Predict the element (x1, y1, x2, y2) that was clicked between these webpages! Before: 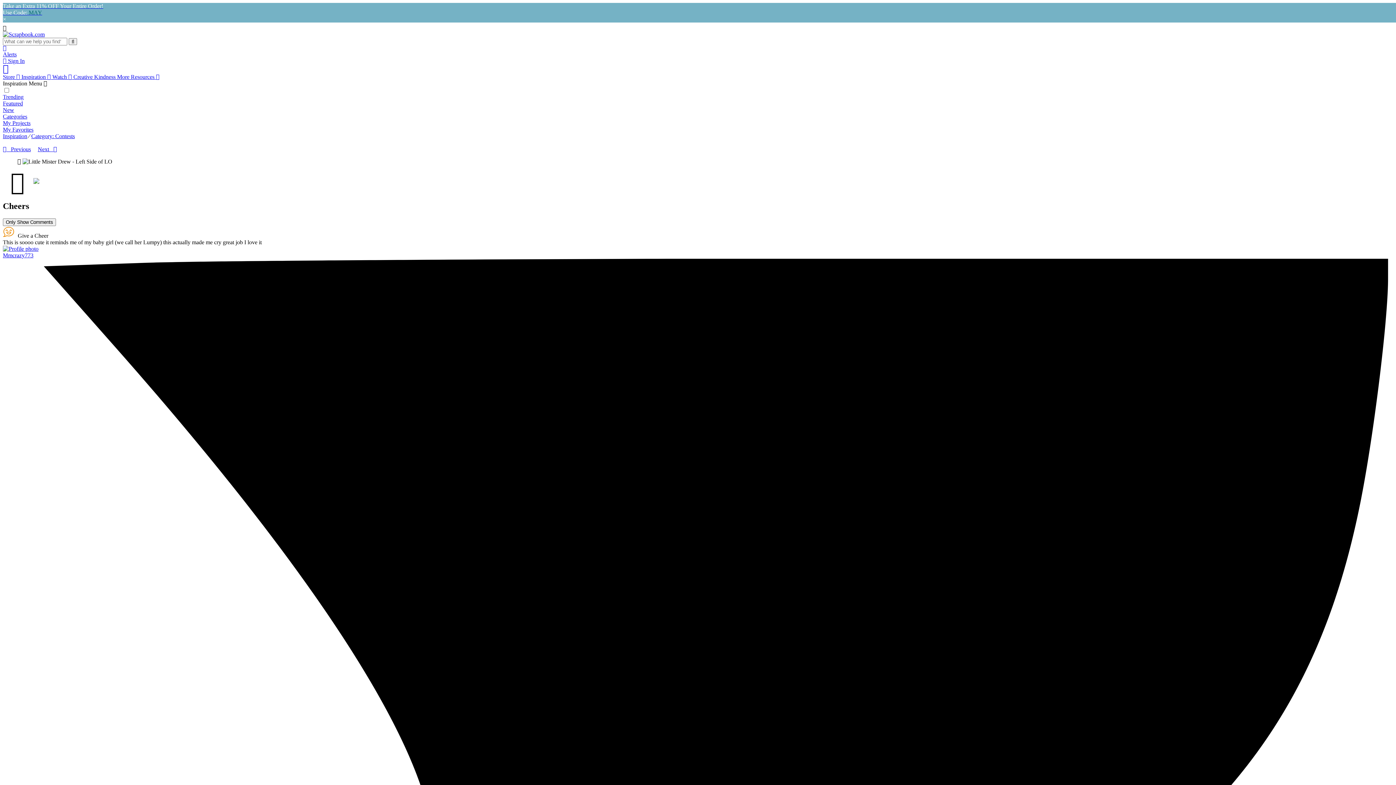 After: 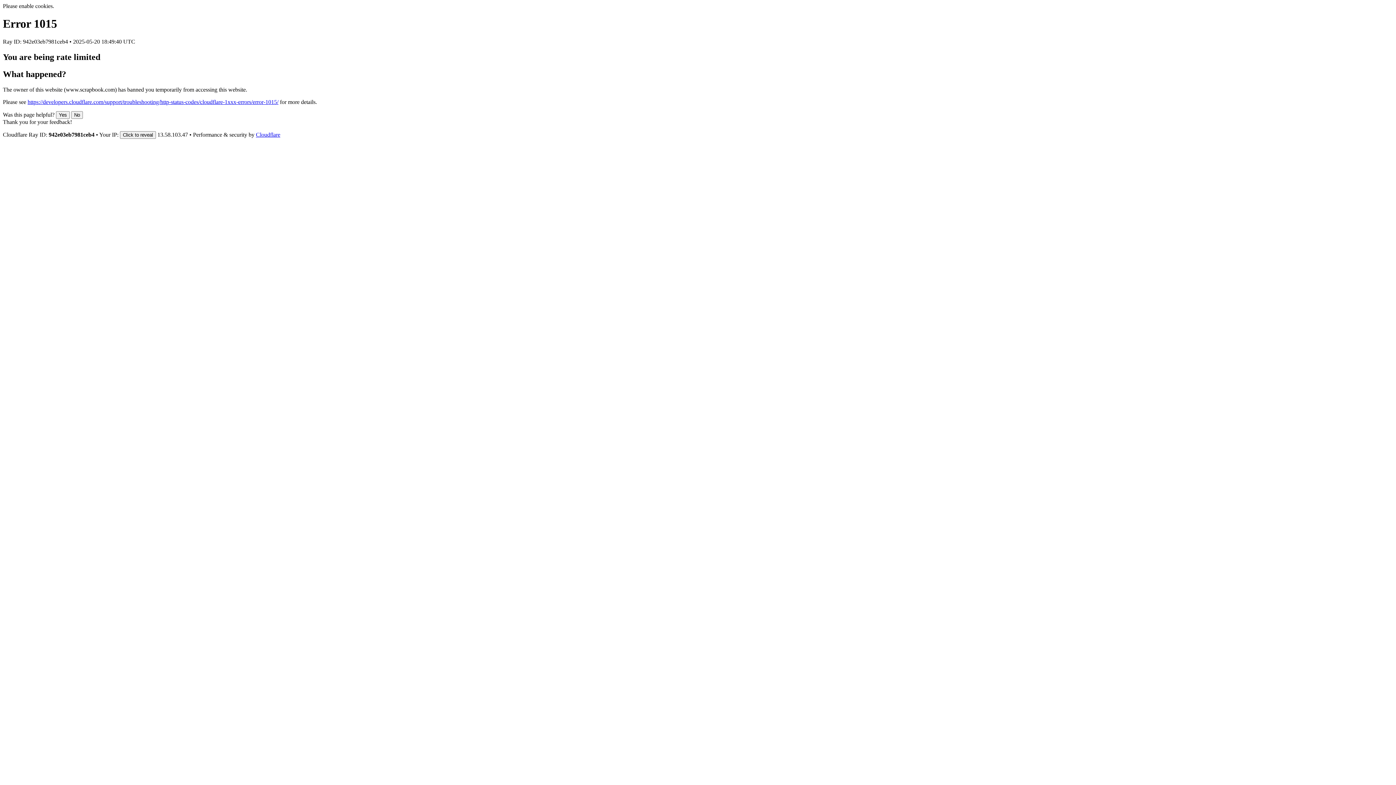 Action: bbox: (117, 73, 159, 80) label: More Resources 